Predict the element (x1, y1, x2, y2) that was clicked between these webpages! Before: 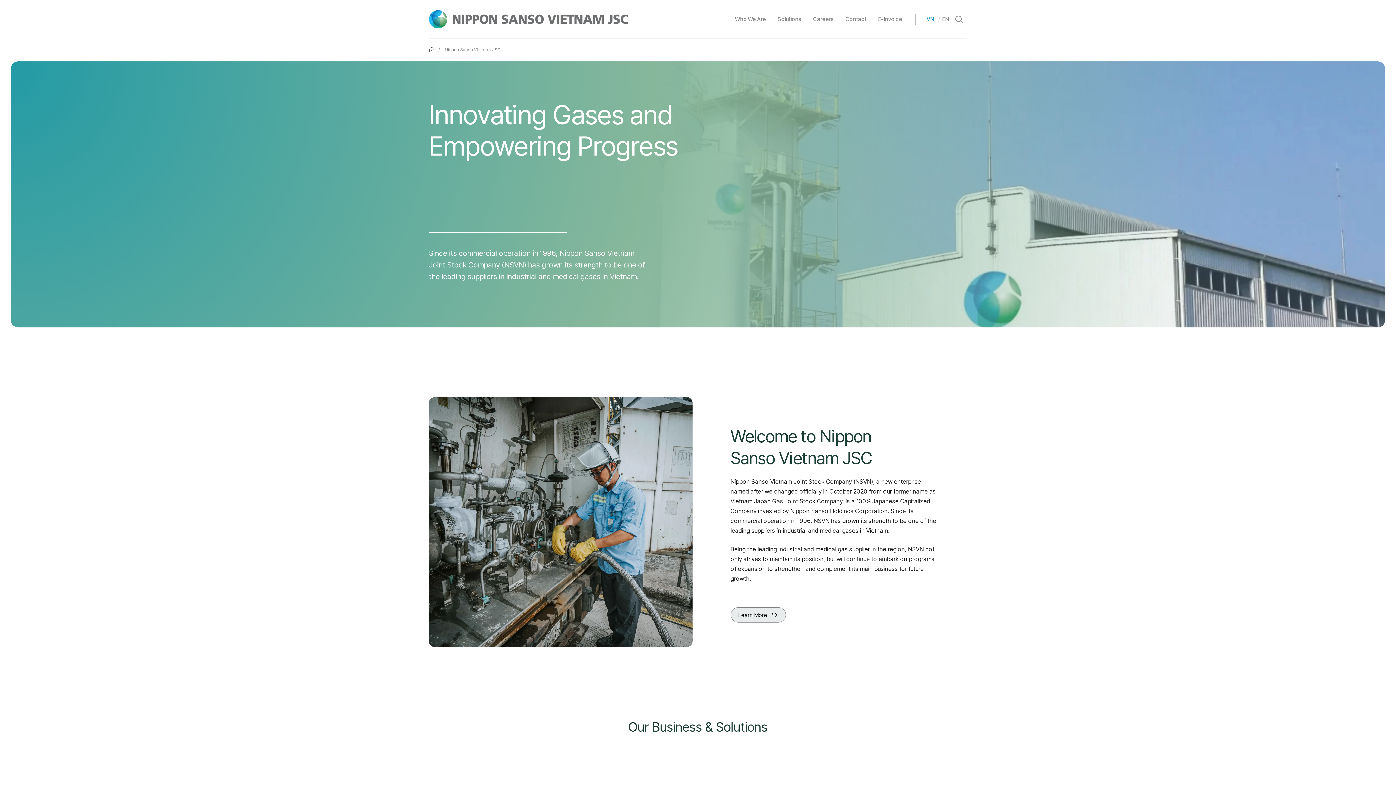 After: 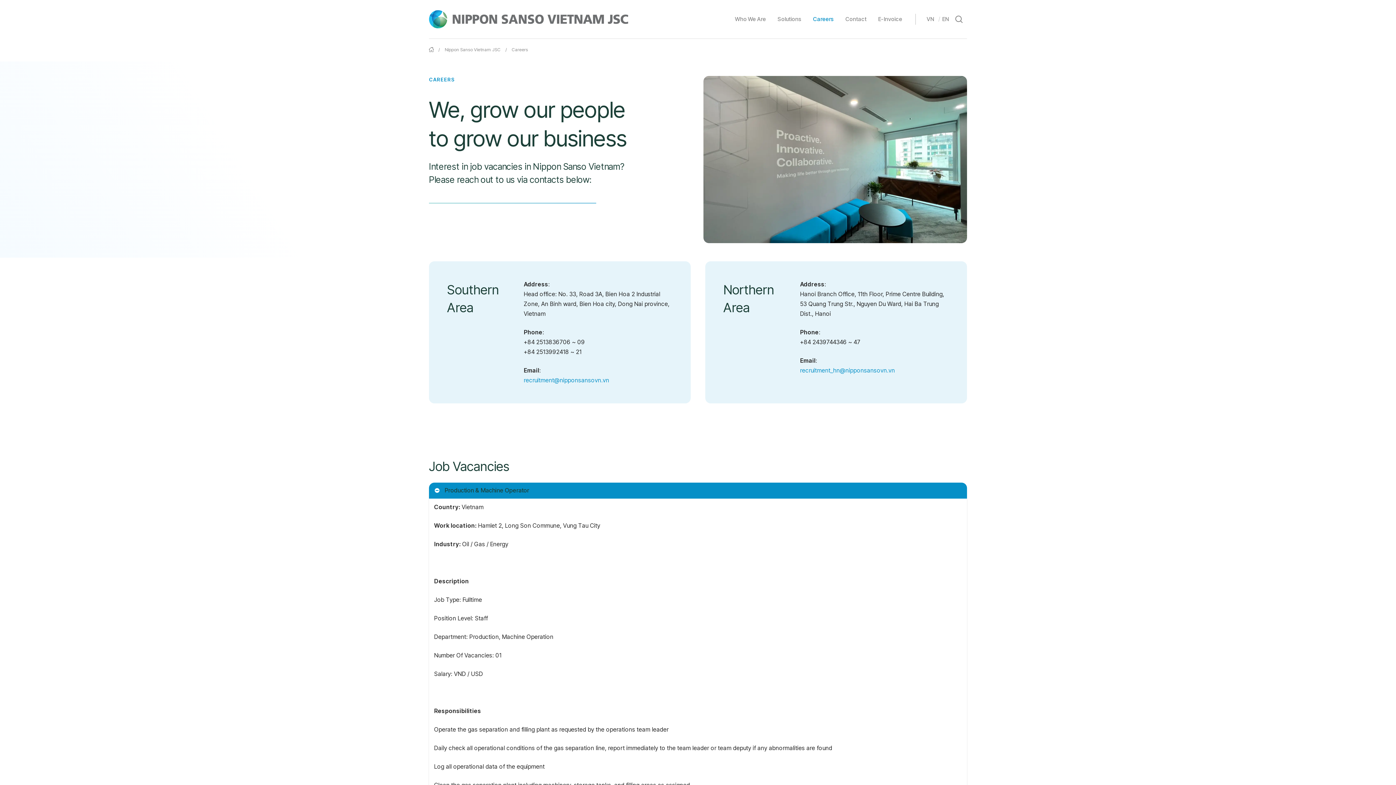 Action: label: Careers bbox: (807, 15, 839, 22)